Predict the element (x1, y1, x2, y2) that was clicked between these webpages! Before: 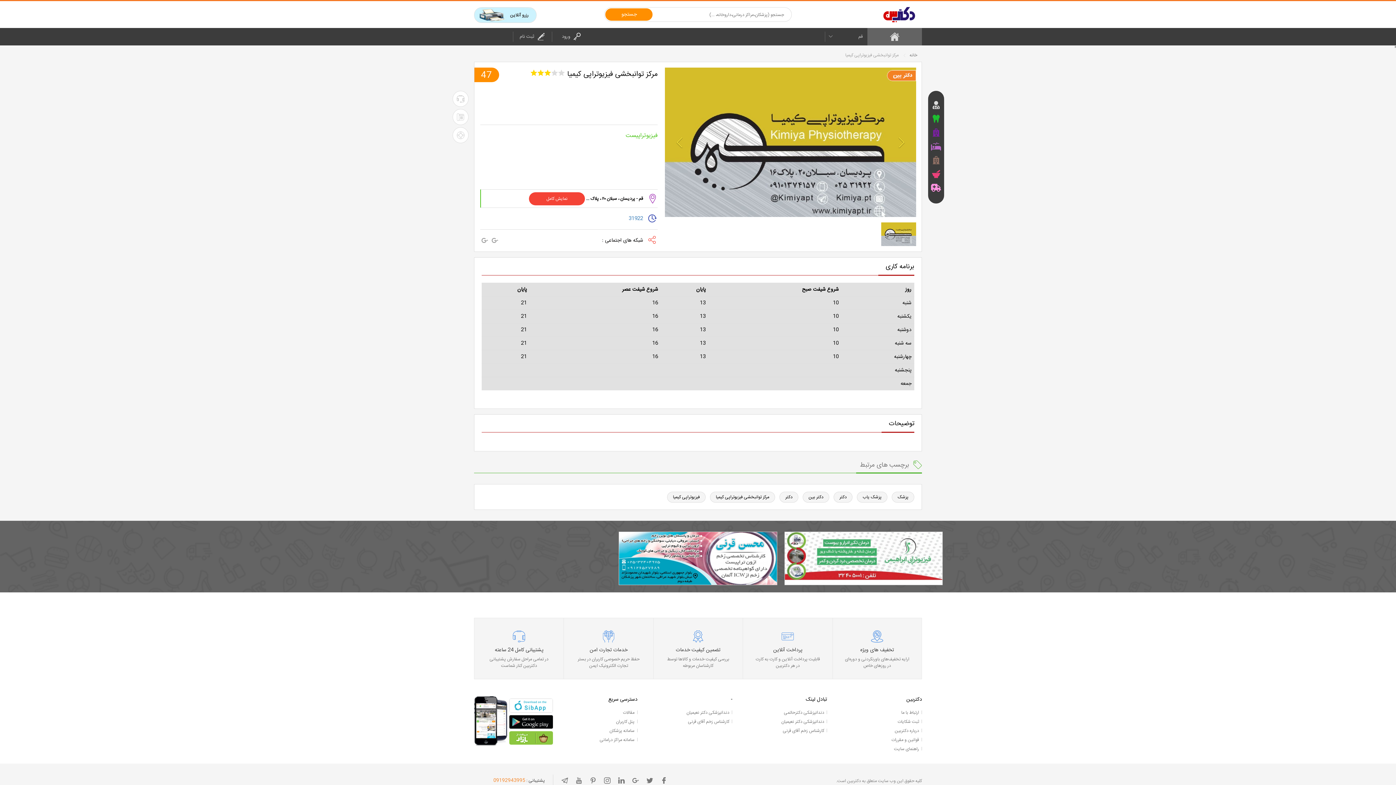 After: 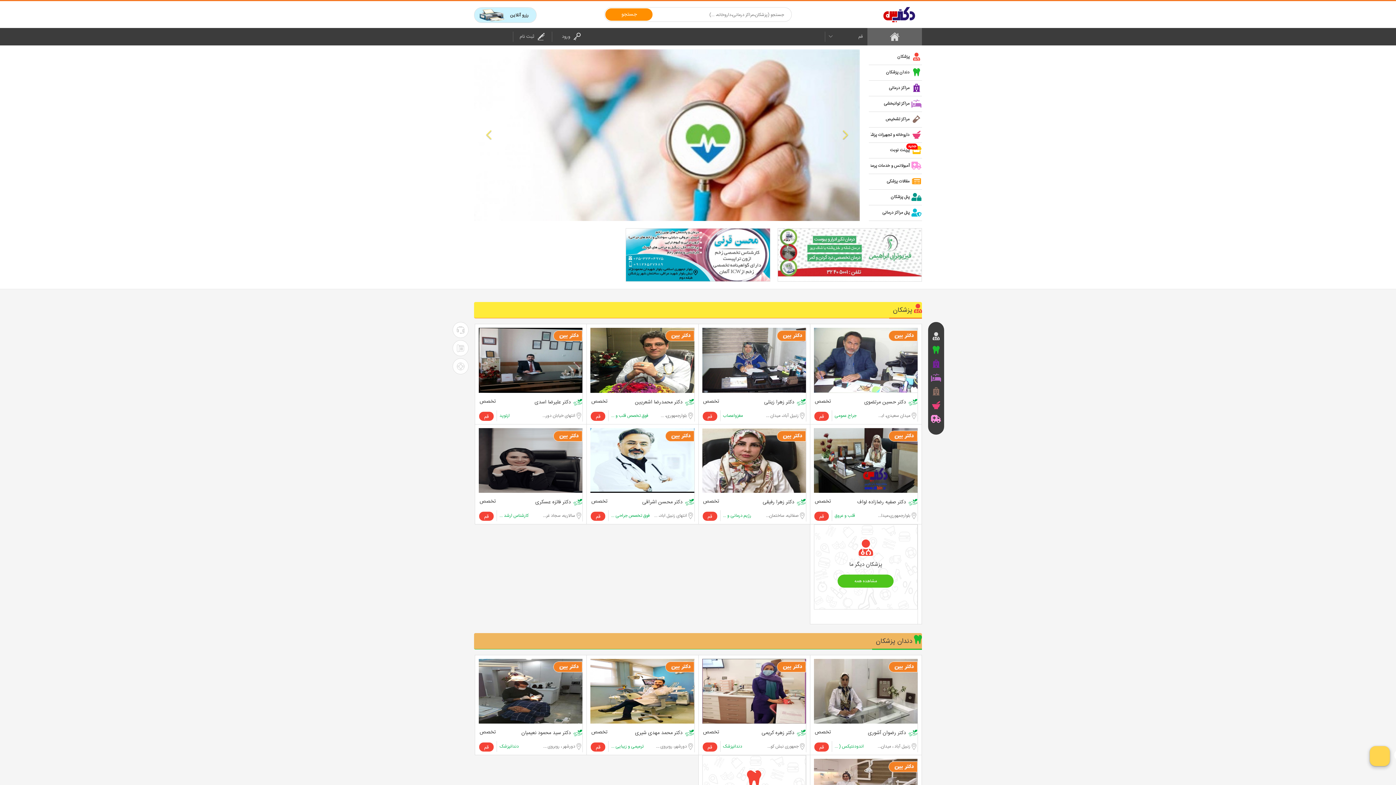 Action: label: دکتر بین bbox: (802, 492, 829, 502)